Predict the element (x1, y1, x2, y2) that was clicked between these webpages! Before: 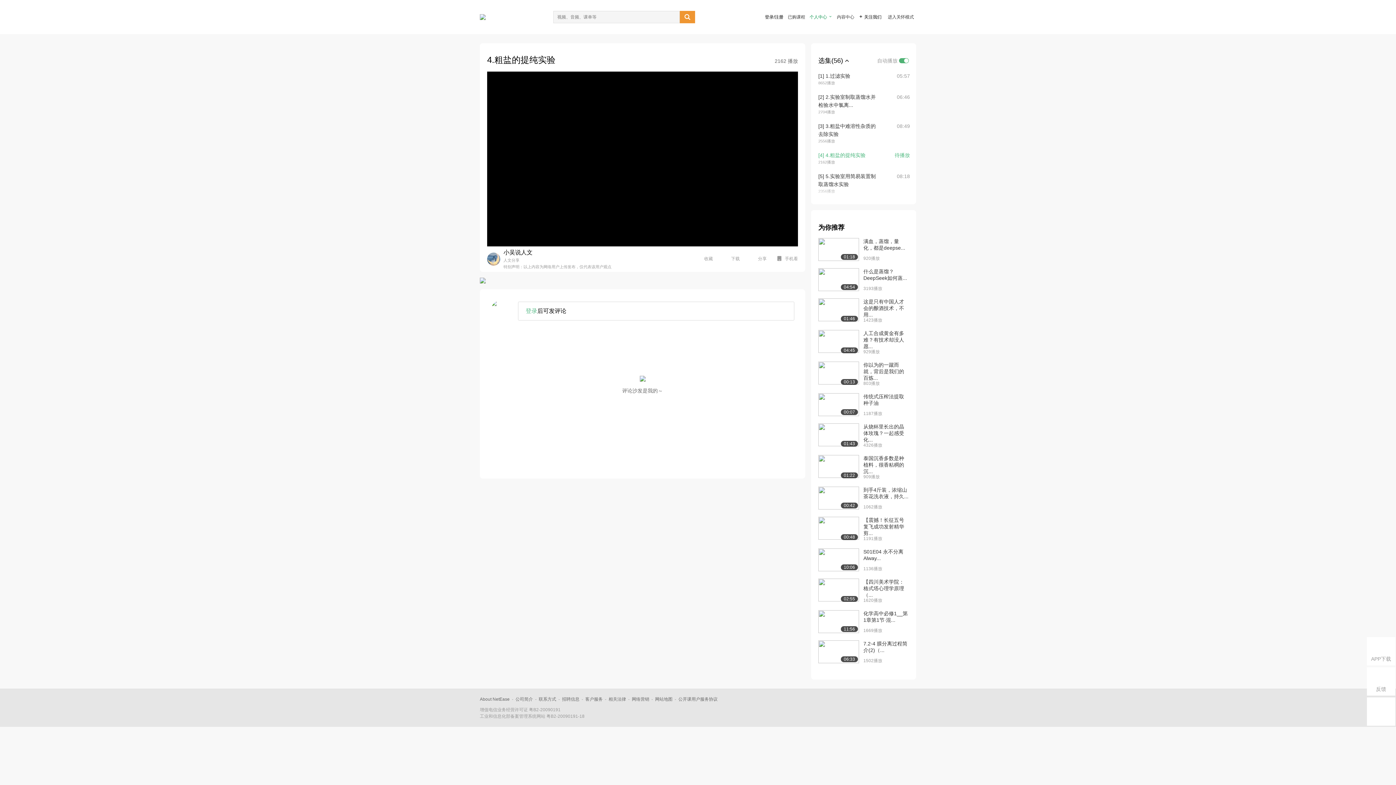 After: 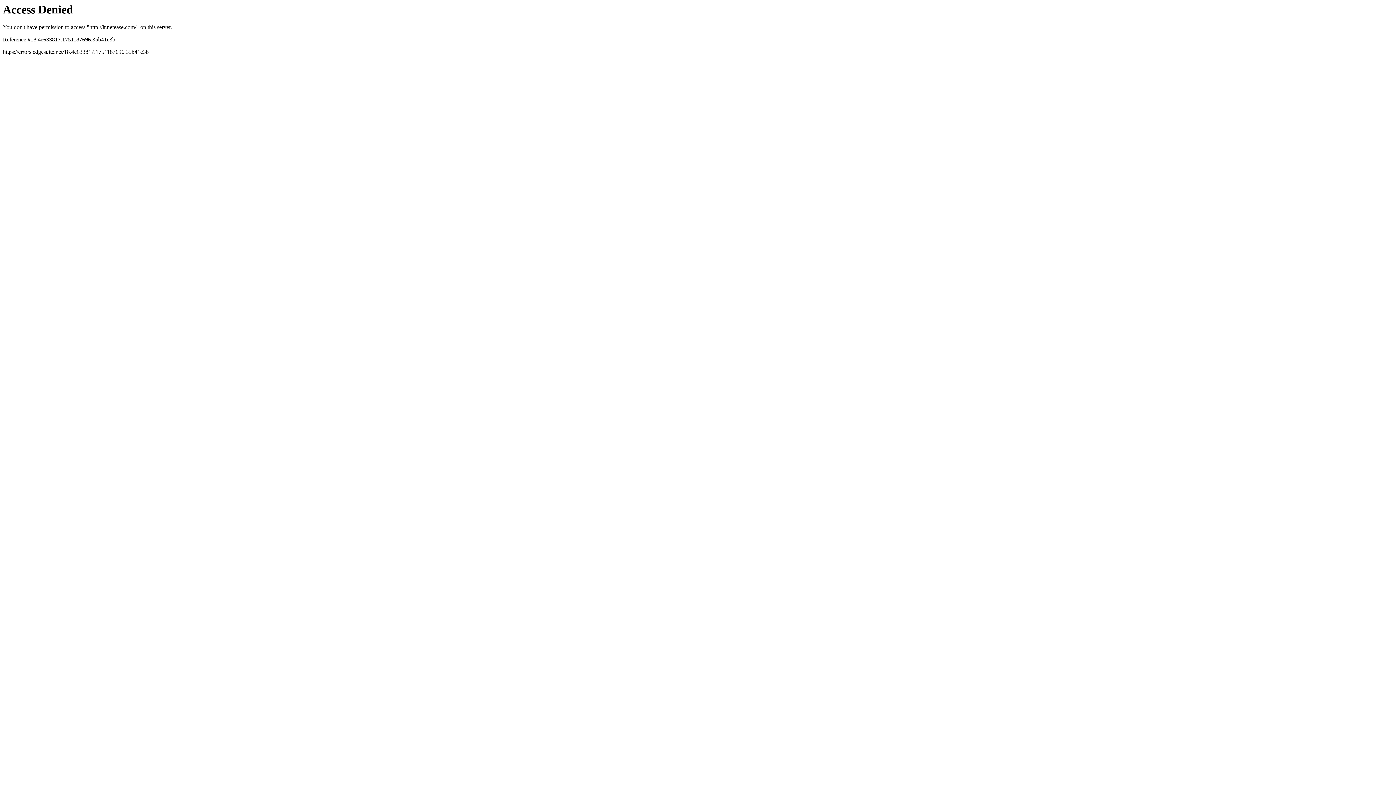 Action: label: About NetEase bbox: (480, 697, 509, 702)